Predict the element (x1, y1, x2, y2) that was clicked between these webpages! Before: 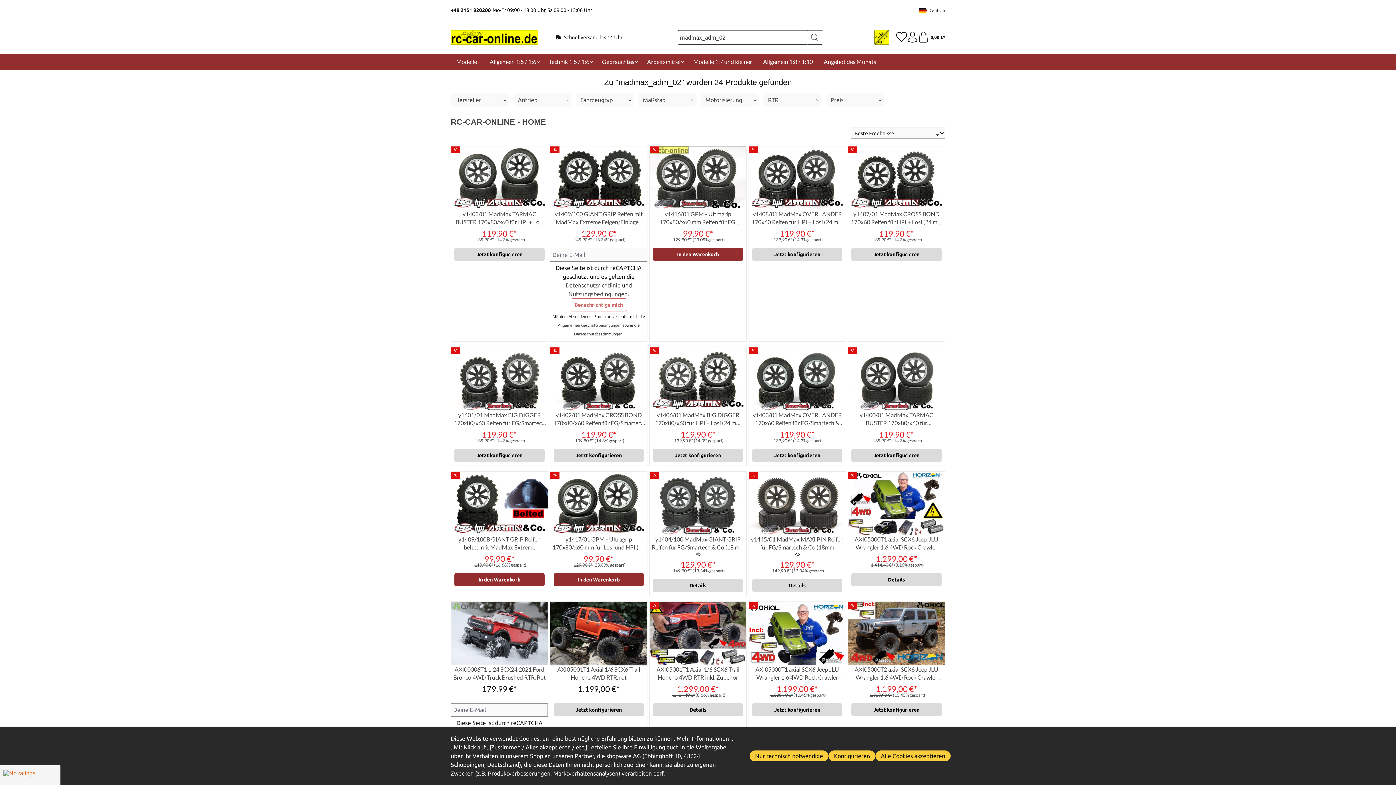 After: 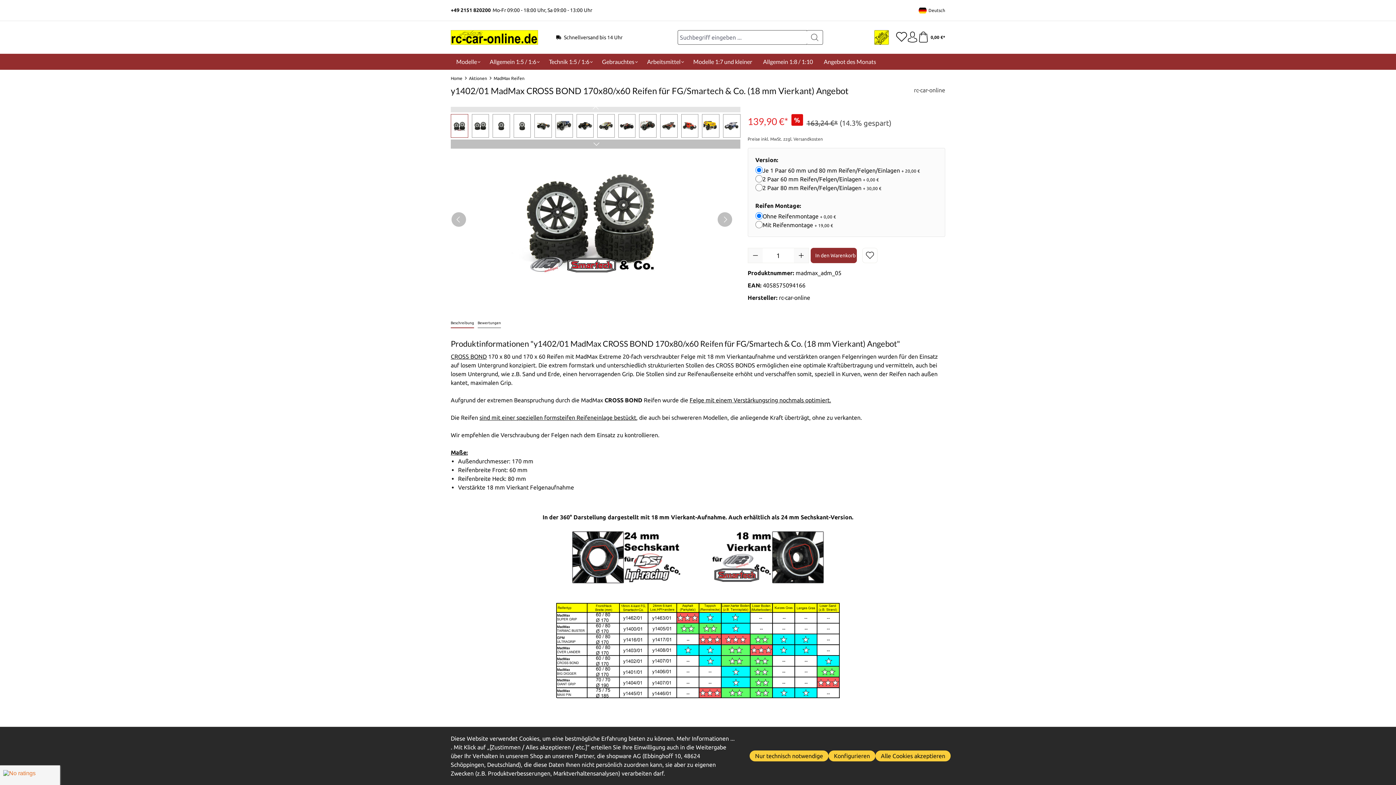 Action: bbox: (550, 347, 647, 411)